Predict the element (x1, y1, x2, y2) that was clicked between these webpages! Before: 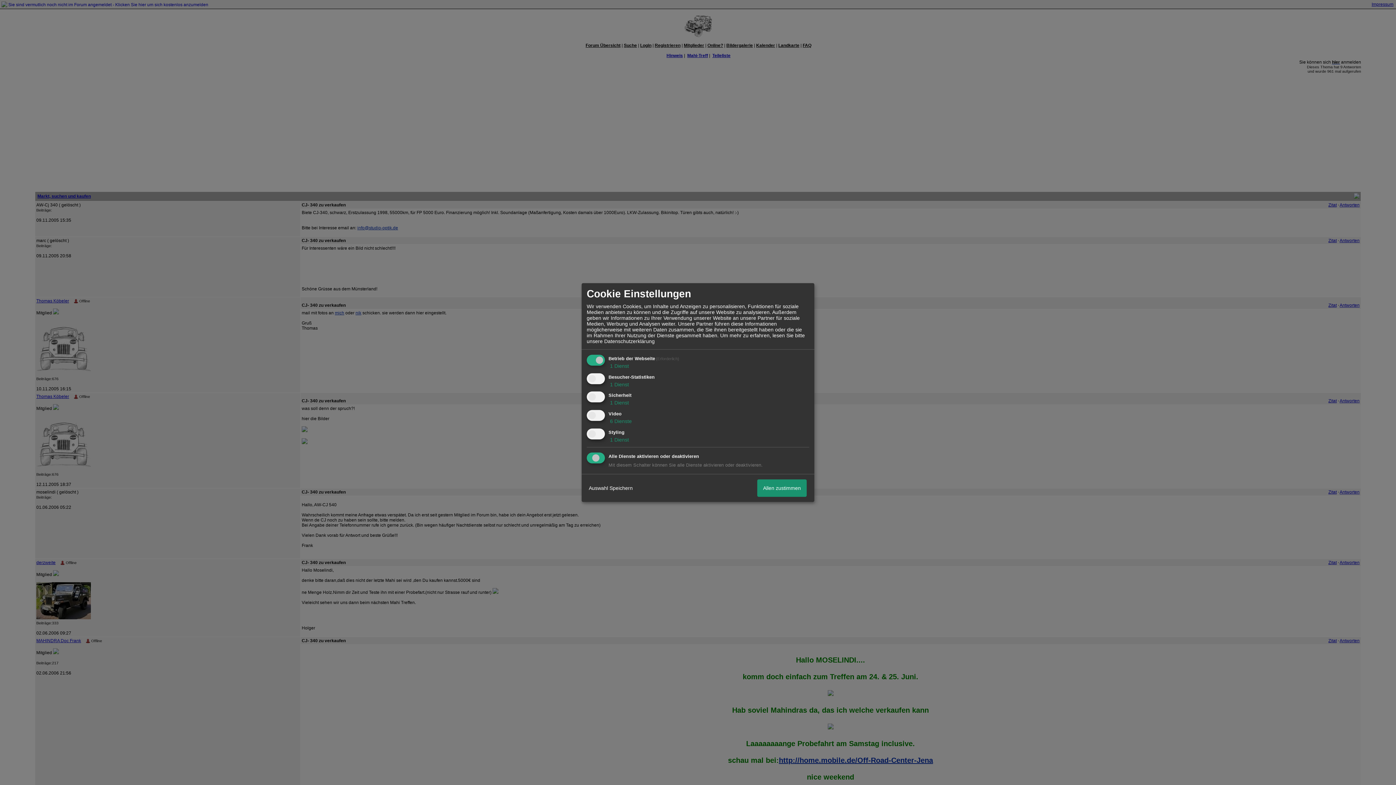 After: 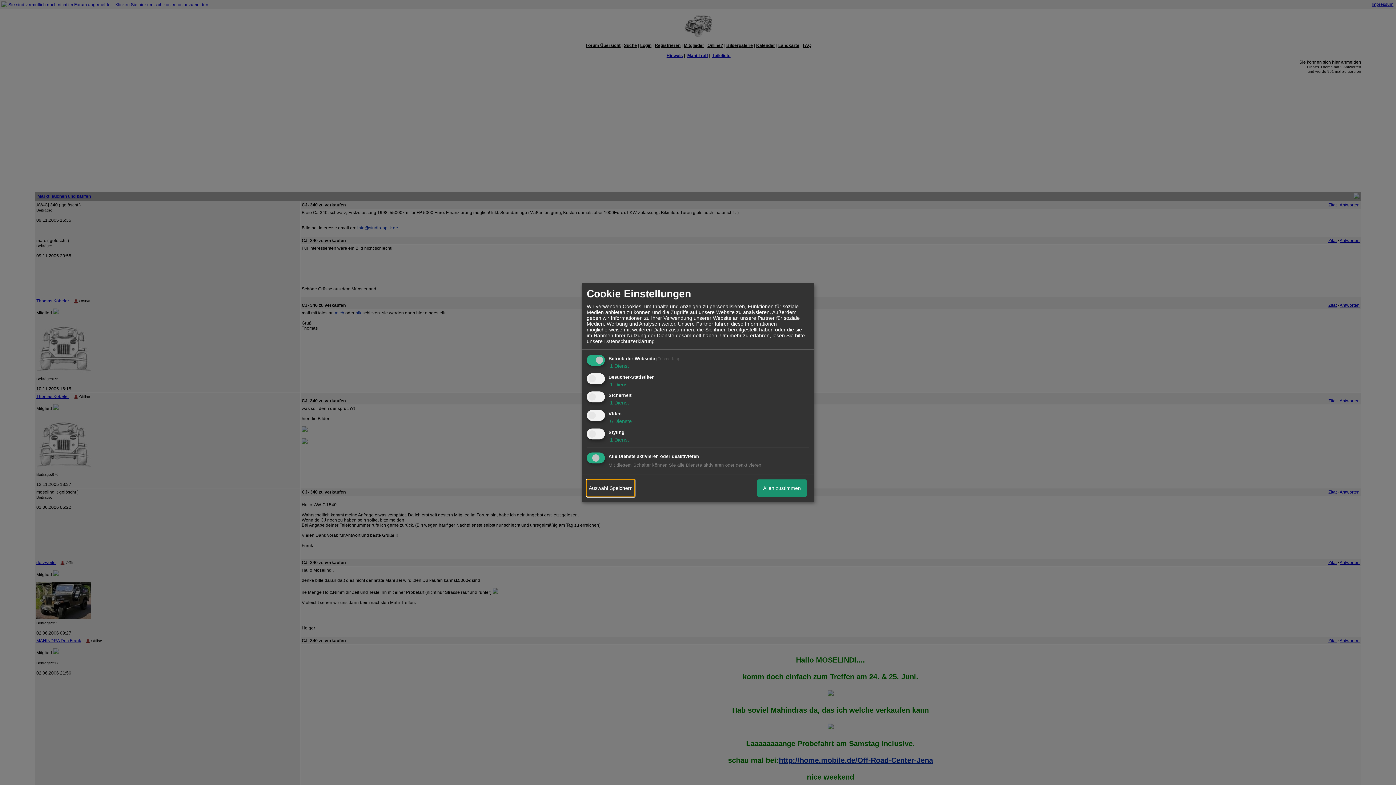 Action: bbox: (586, 479, 634, 497) label: Auswahl Speichern